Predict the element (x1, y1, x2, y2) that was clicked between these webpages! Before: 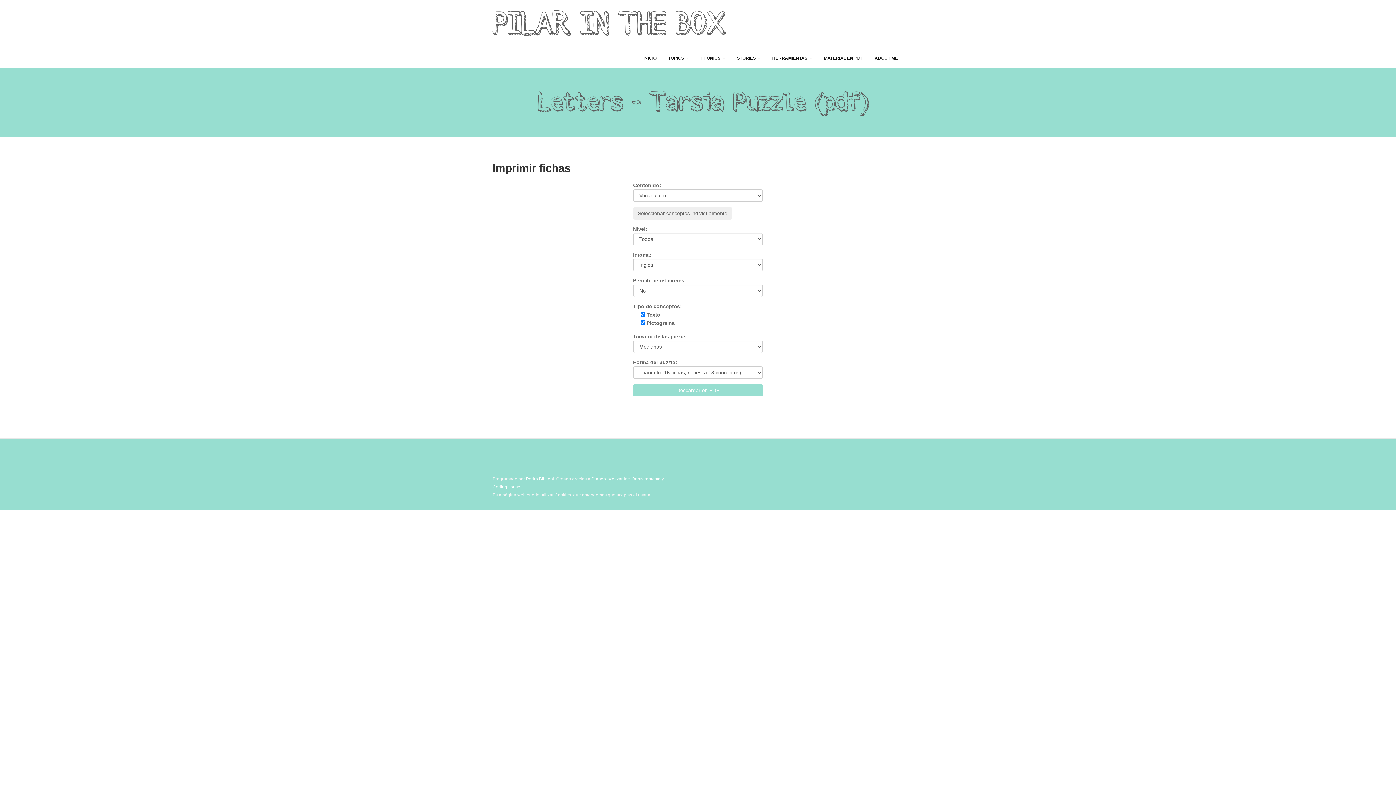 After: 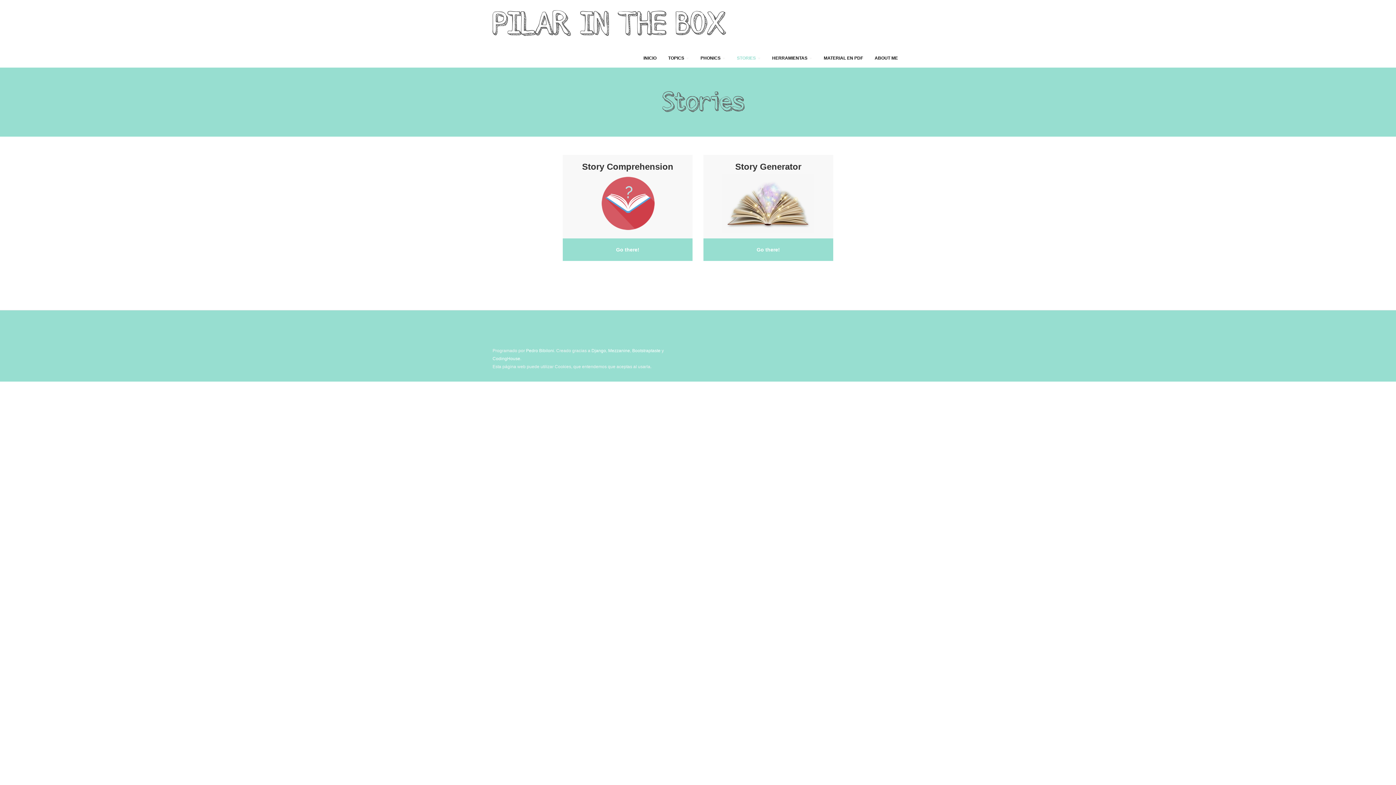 Action: label: STORIES  bbox: (731, 50, 766, 65)